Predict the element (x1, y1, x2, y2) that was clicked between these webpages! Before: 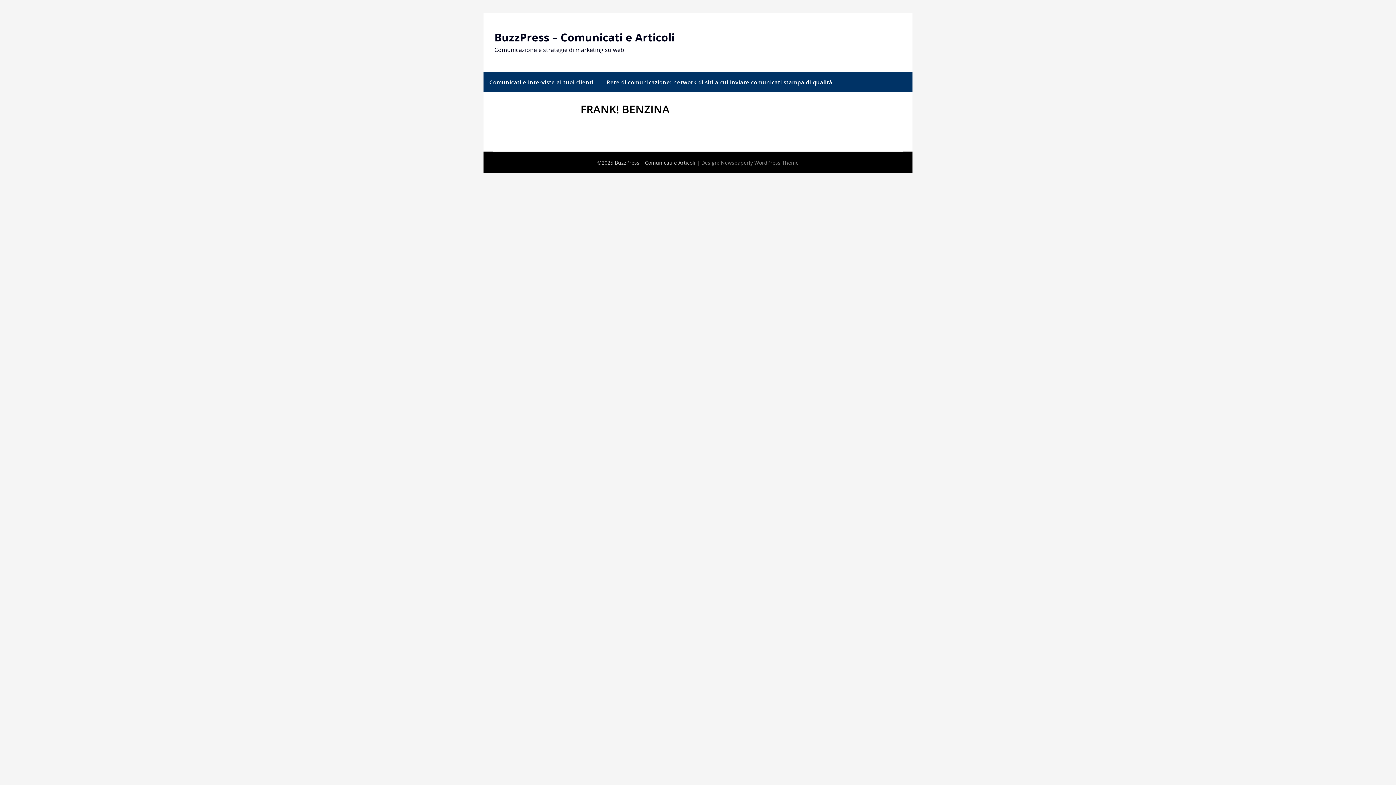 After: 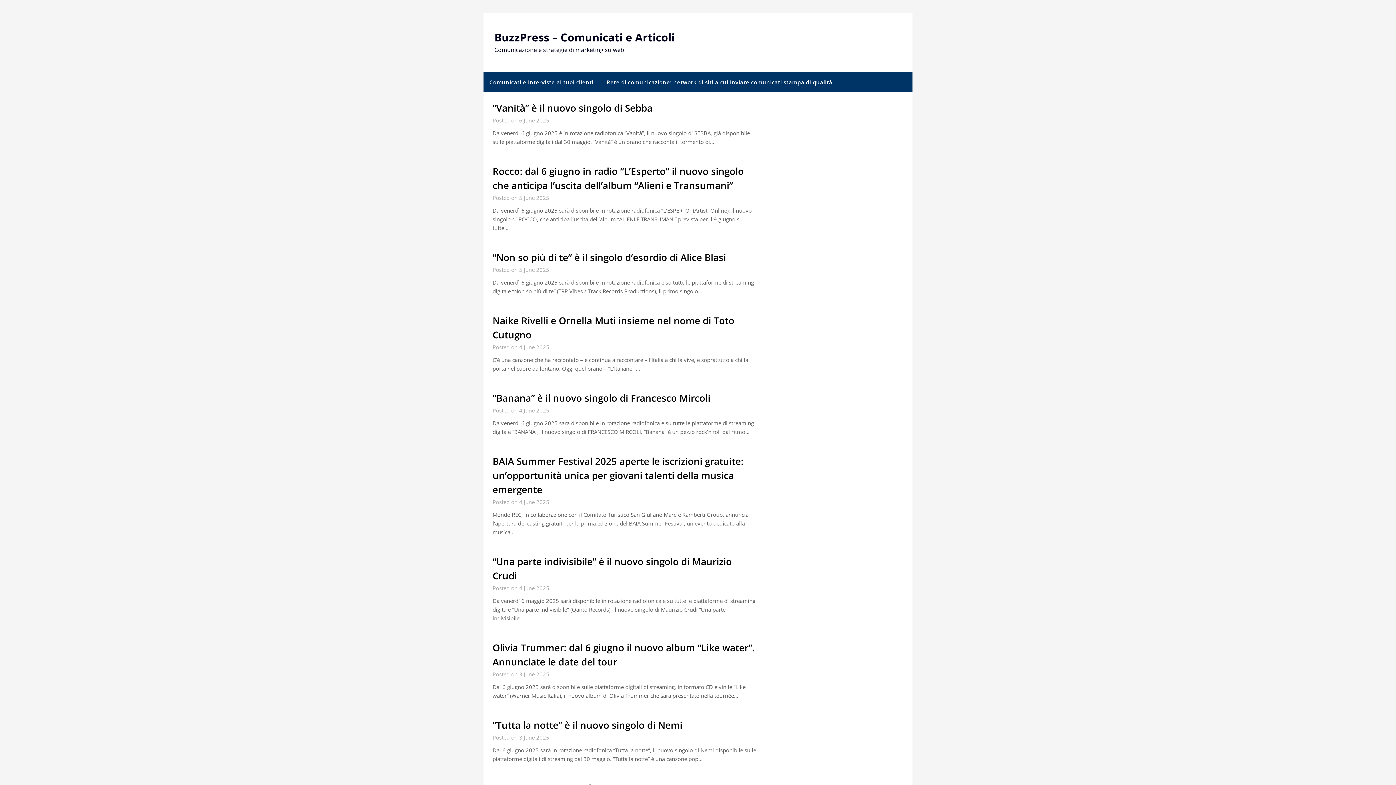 Action: label: BuzzPress – Comunicati e Articoli bbox: (494, 29, 674, 44)